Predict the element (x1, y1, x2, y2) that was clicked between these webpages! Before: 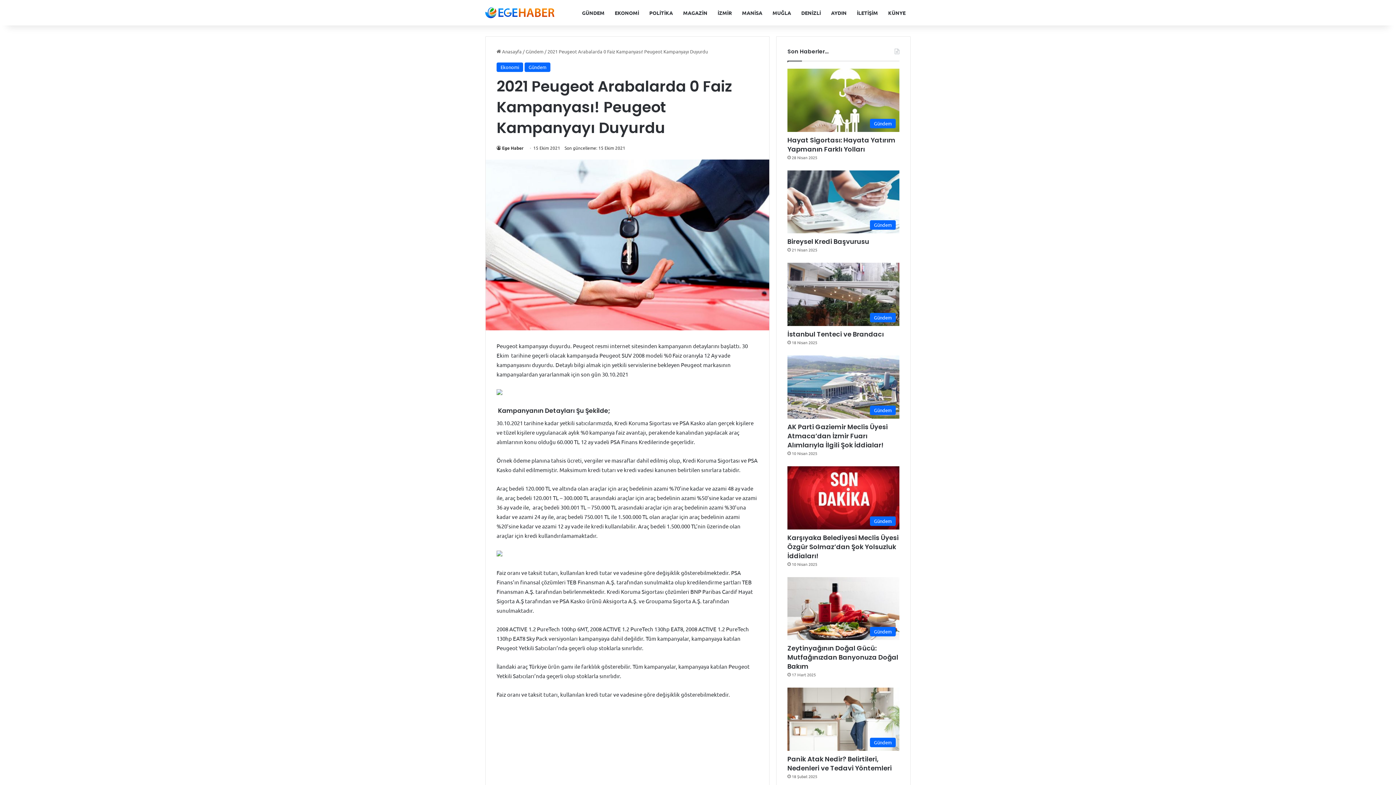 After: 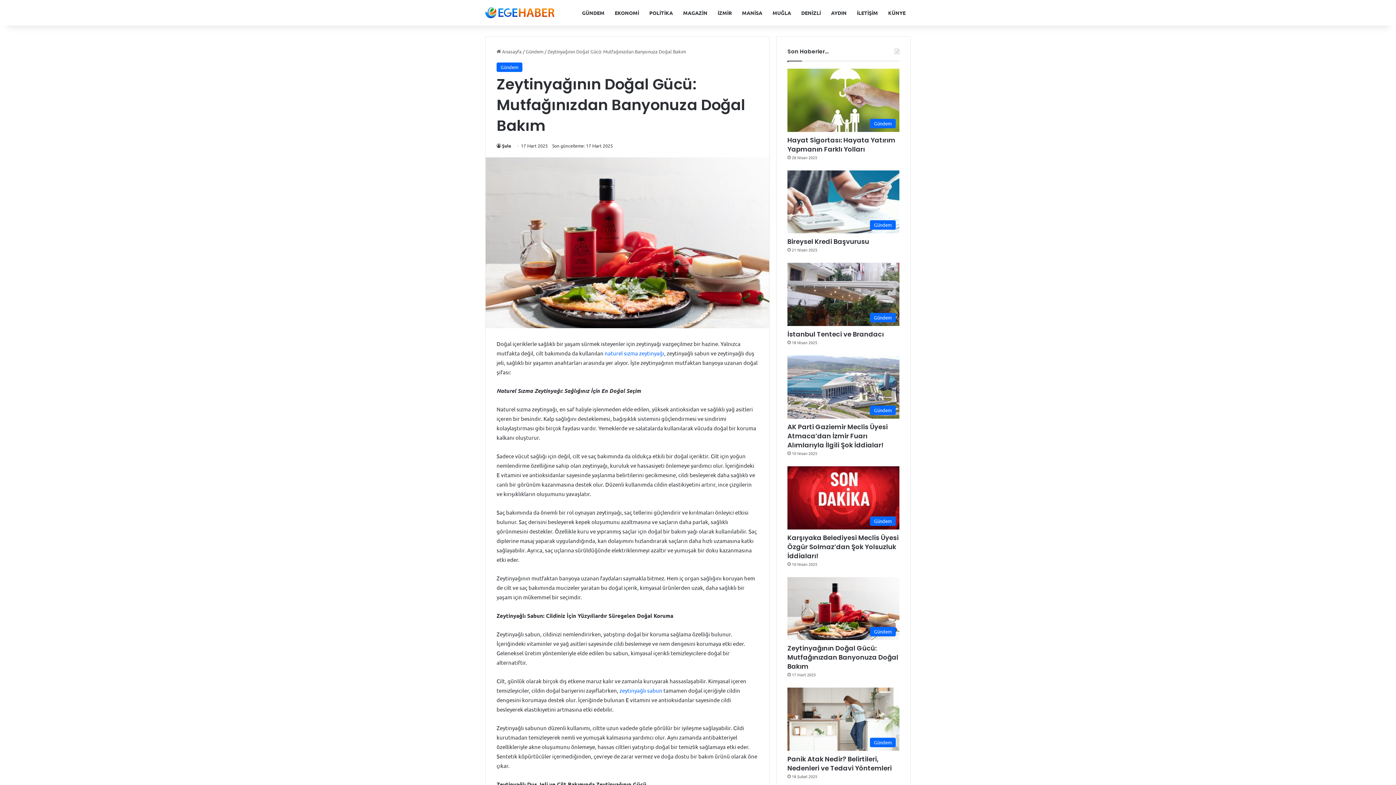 Action: label: Zeytinyağının Doğal Gücü: Mutfağınızdan Banyonuza Doğal Bakım bbox: (787, 644, 898, 671)